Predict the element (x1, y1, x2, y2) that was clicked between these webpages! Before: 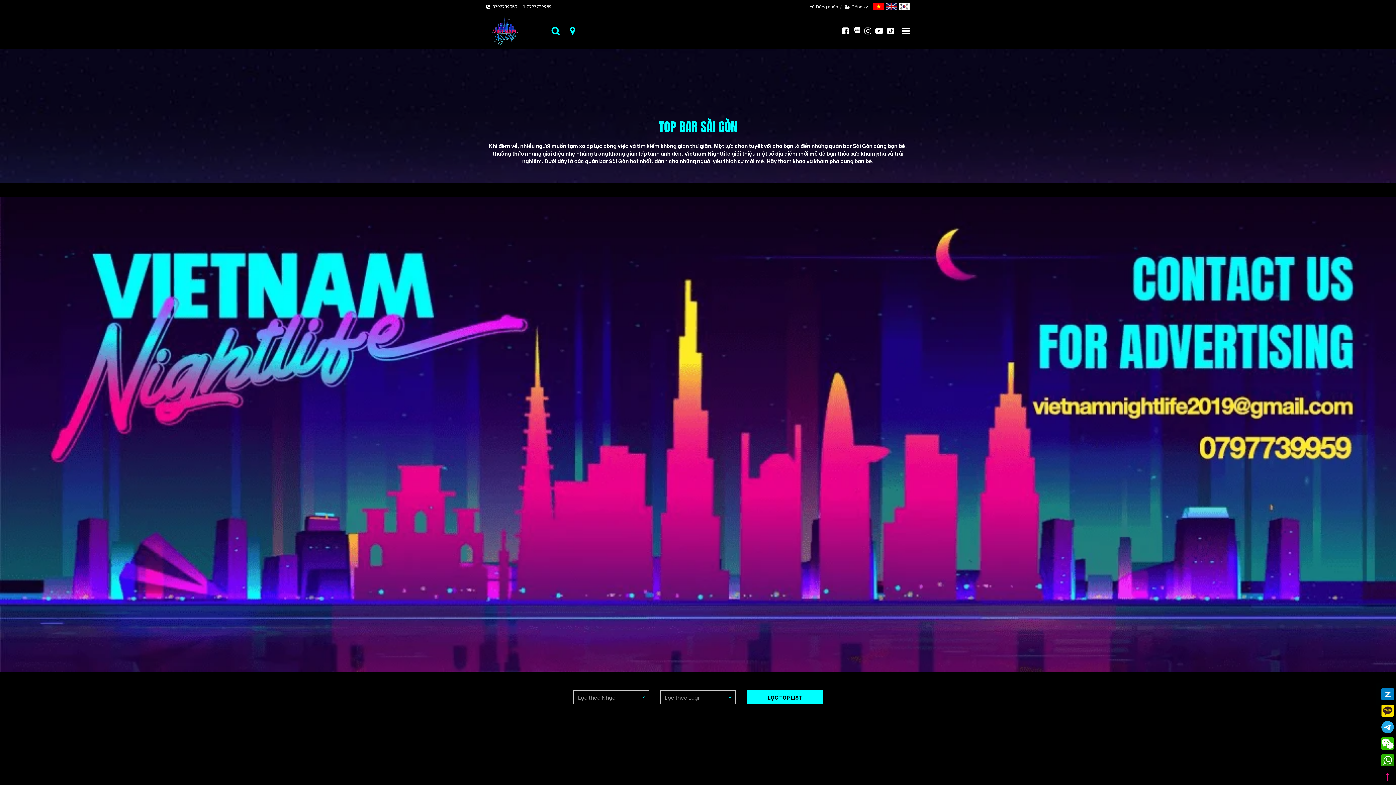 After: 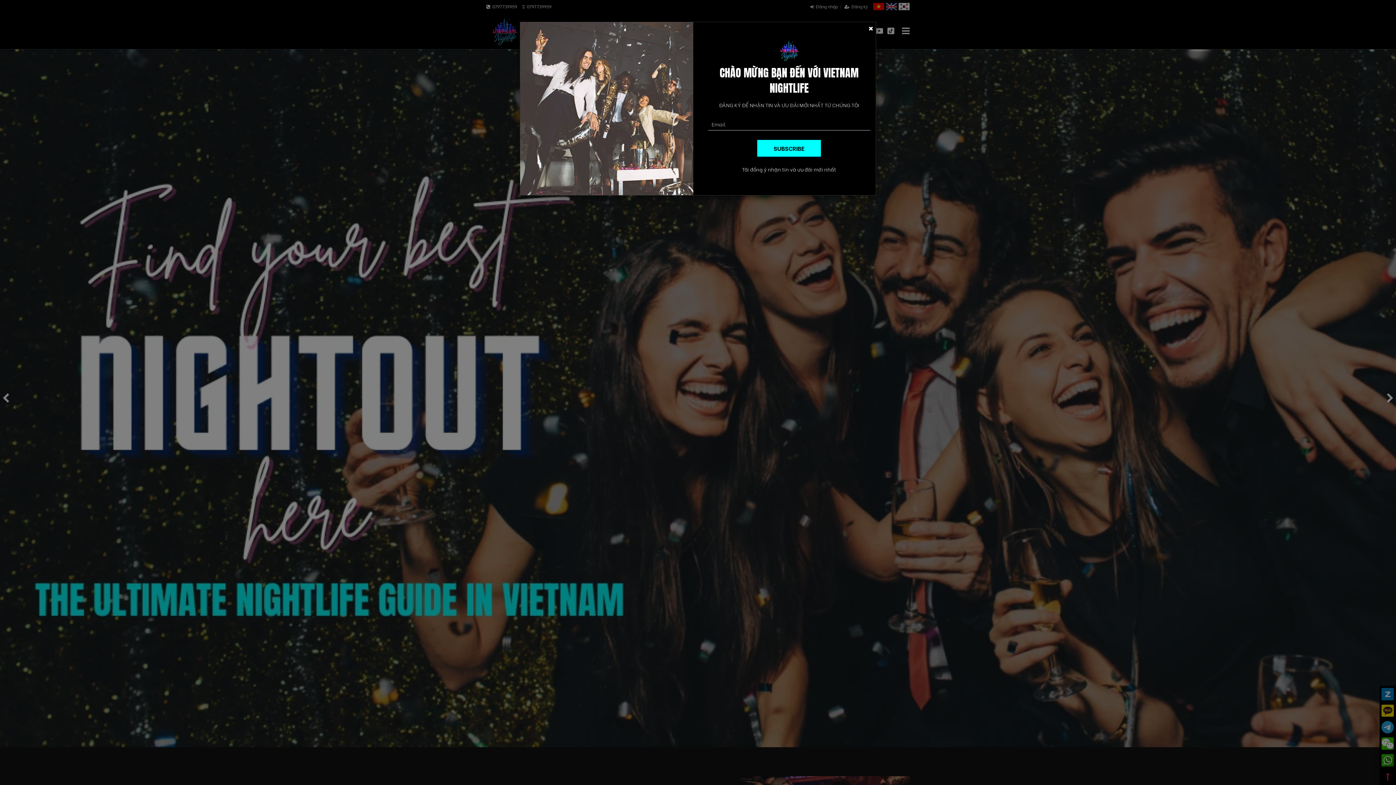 Action: bbox: (486, 12, 522, 49)